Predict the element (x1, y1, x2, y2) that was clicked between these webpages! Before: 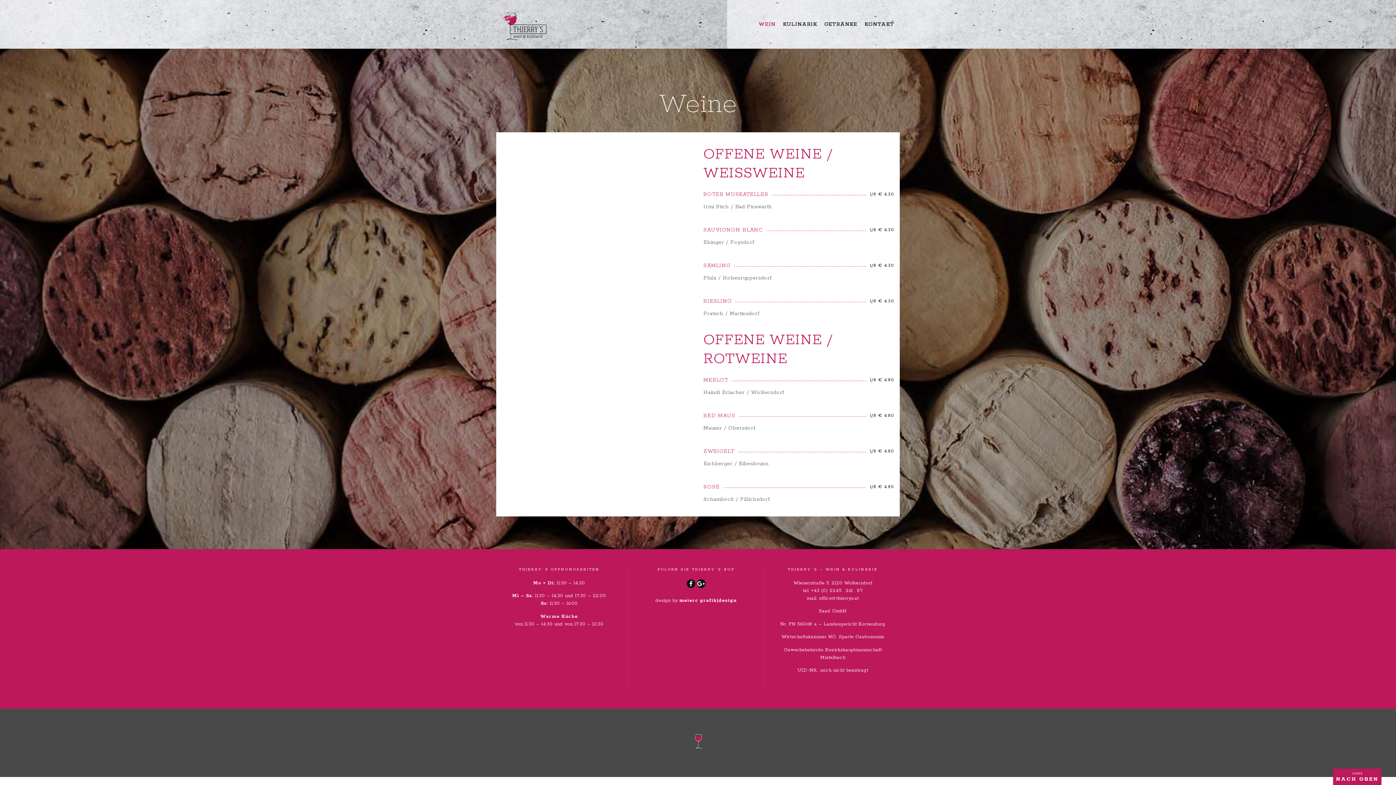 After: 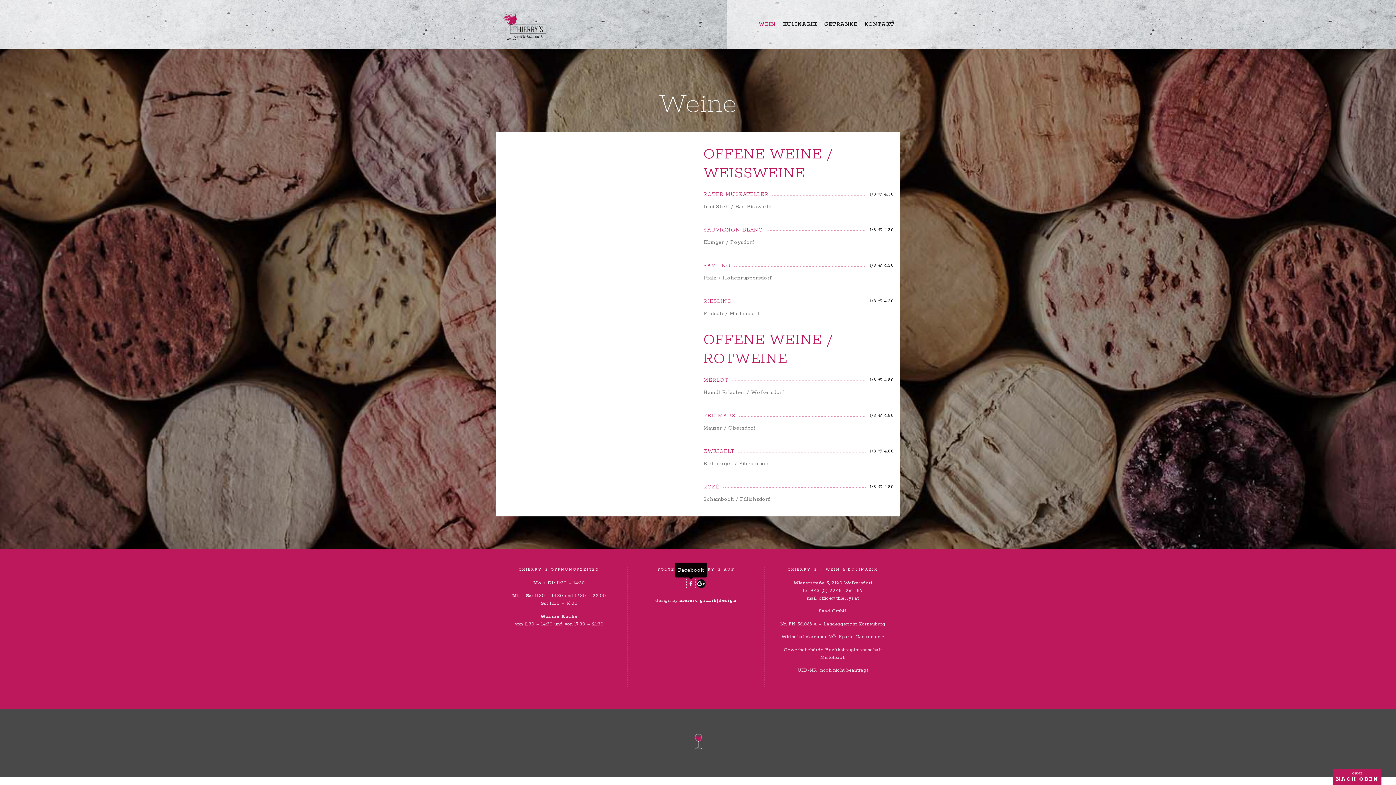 Action: bbox: (686, 579, 695, 588)